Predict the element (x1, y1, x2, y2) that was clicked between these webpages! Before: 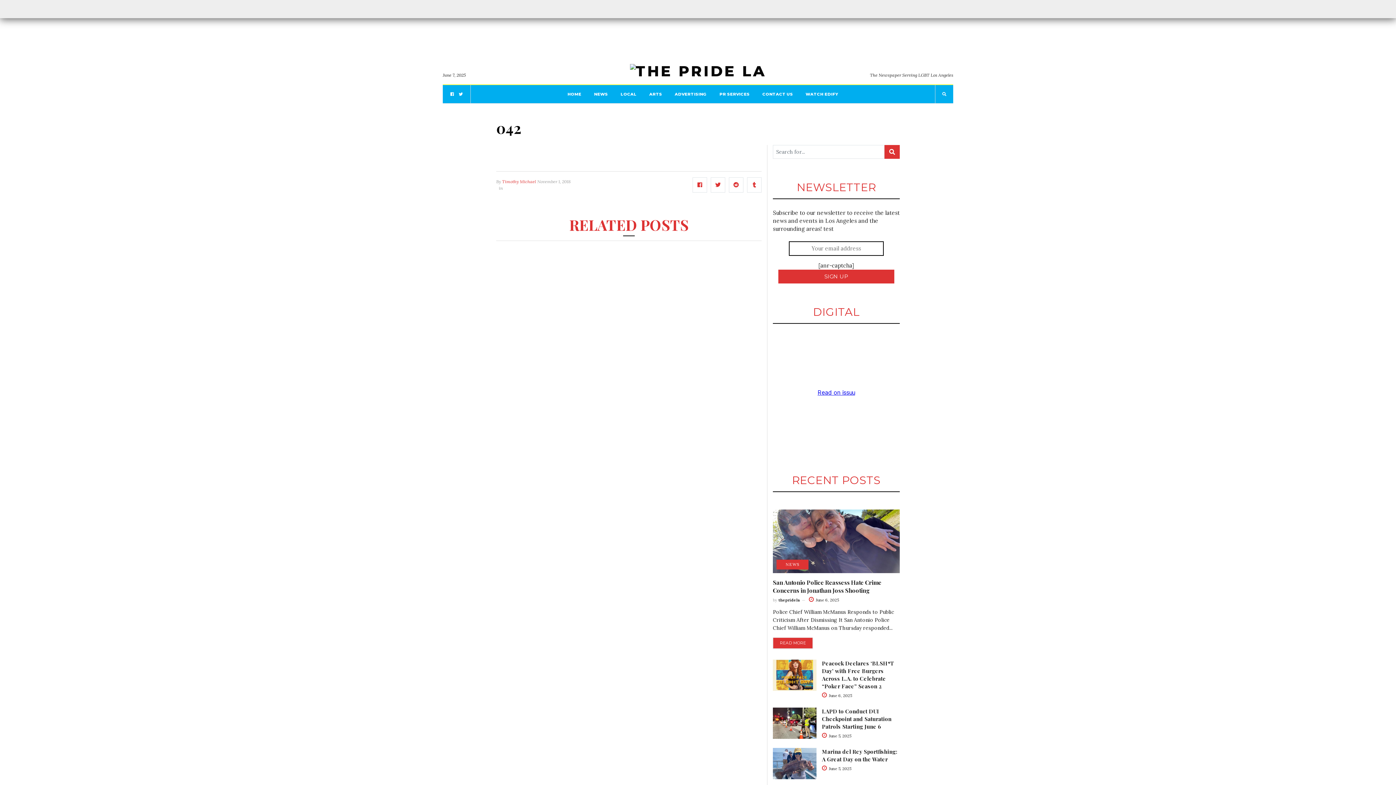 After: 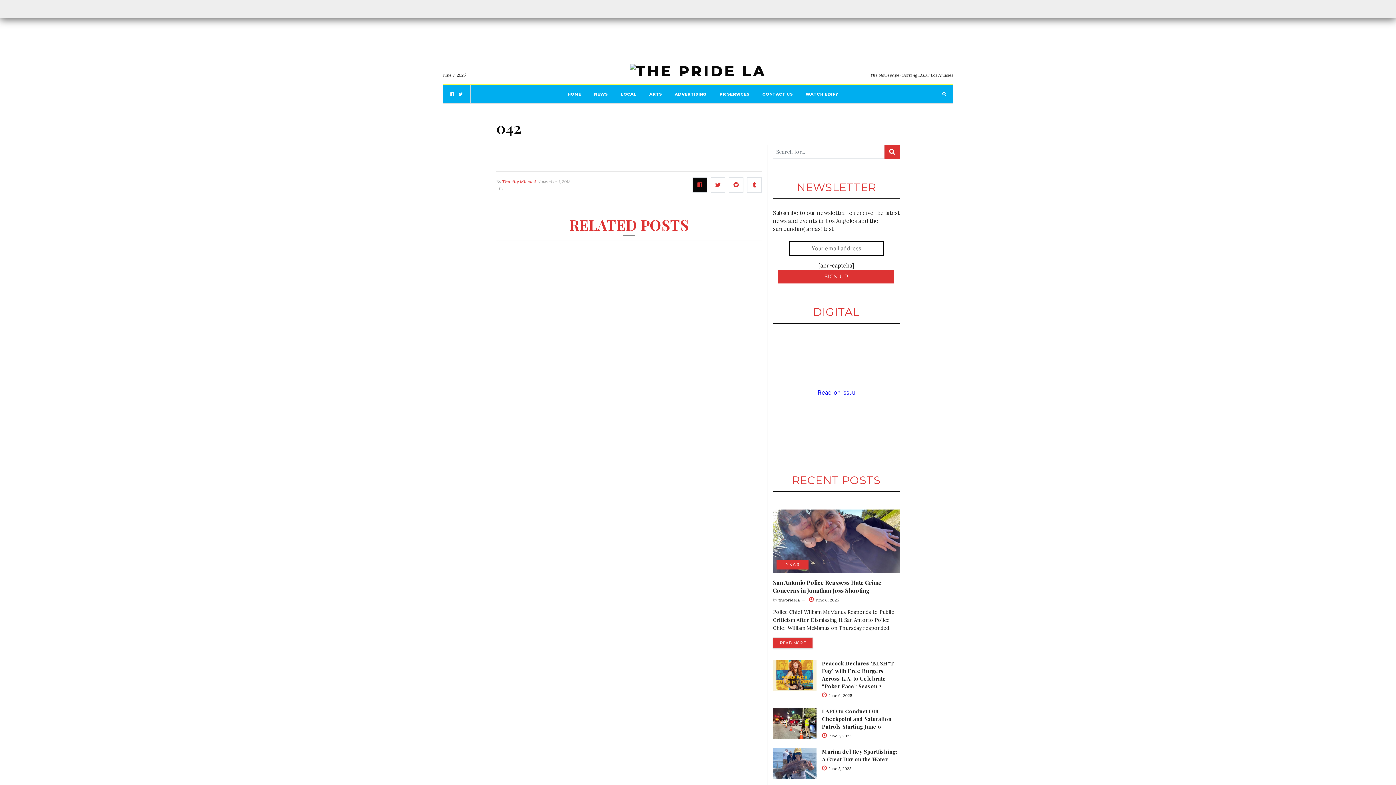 Action: bbox: (692, 177, 707, 192)